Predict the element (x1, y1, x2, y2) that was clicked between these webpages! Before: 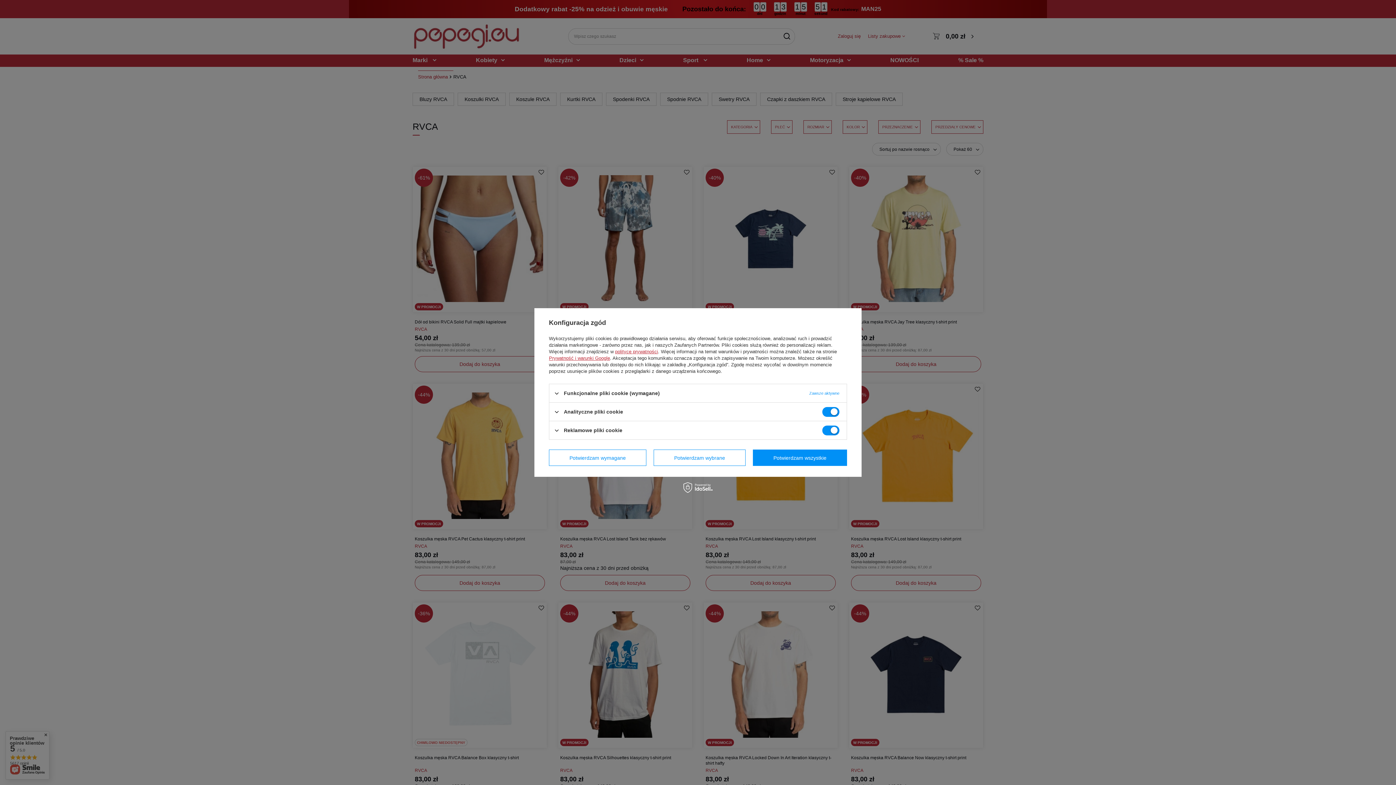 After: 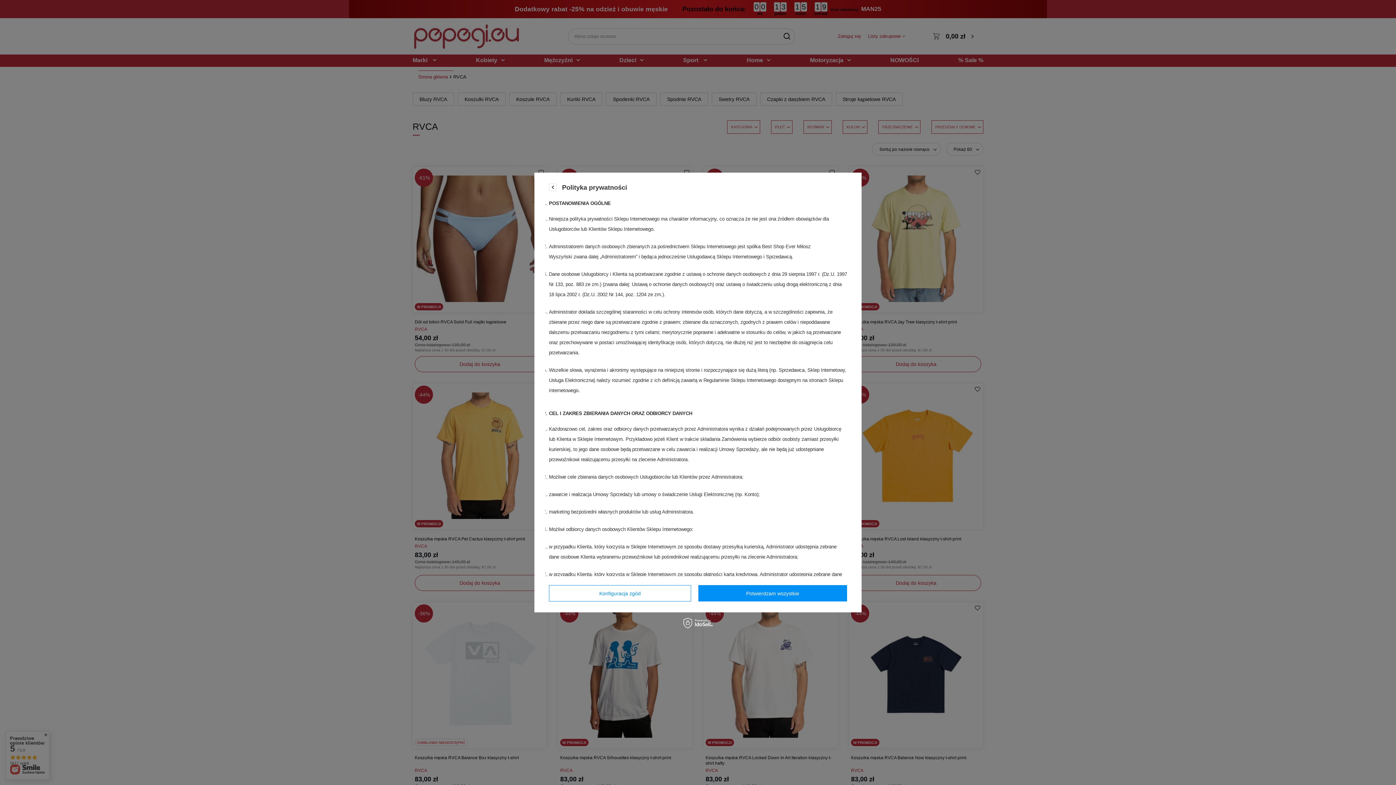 Action: bbox: (615, 349, 658, 354) label: polityce prywatności